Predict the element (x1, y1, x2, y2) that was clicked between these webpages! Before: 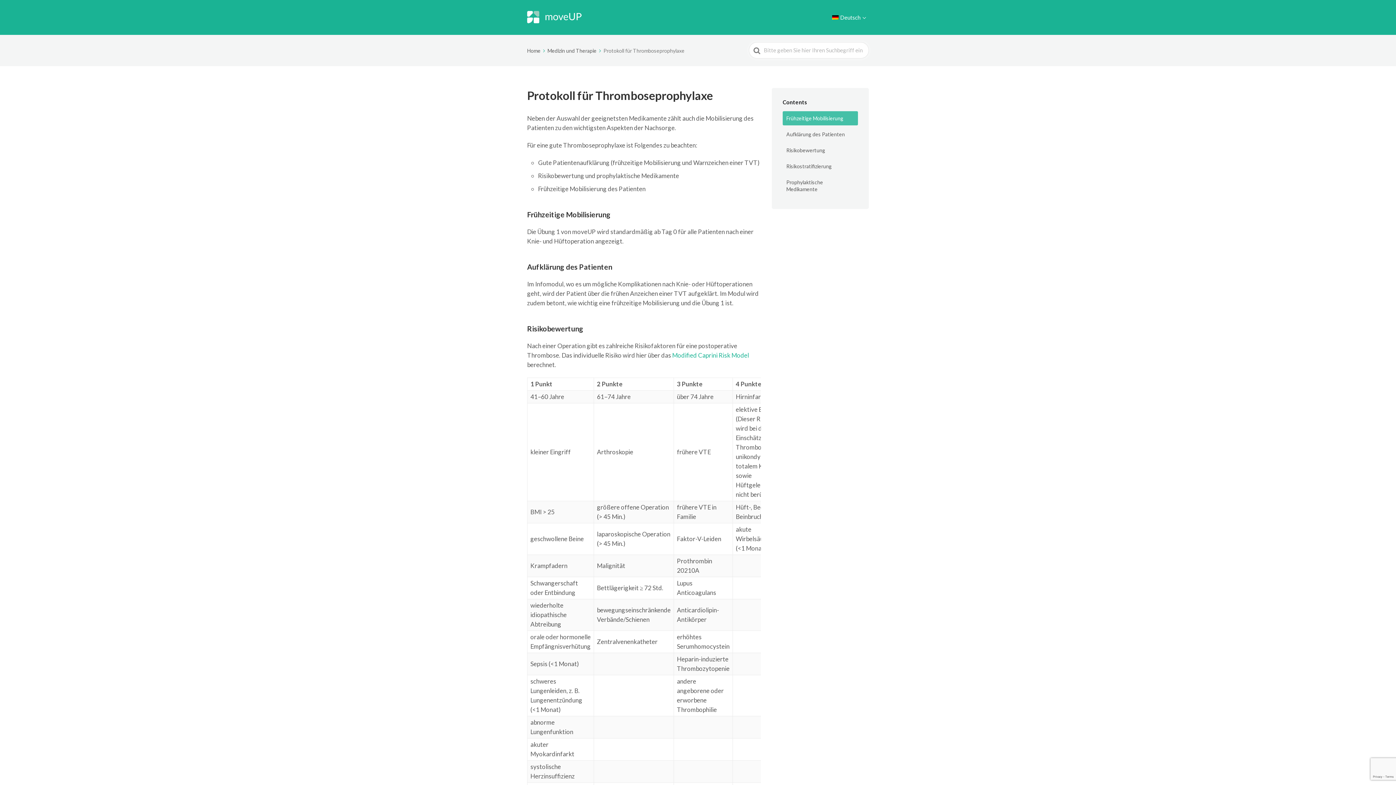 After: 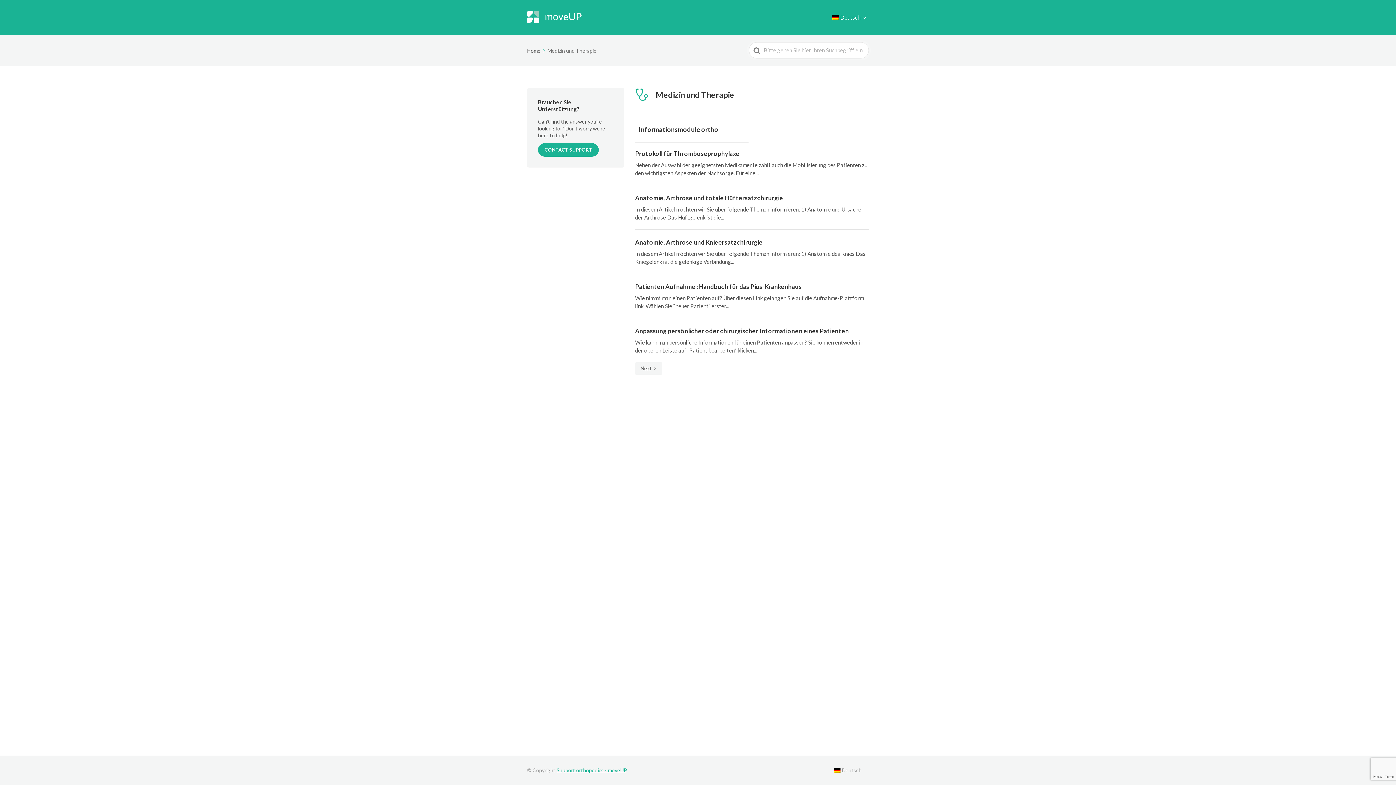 Action: bbox: (547, 47, 602, 53) label: Medizin und Therapie 